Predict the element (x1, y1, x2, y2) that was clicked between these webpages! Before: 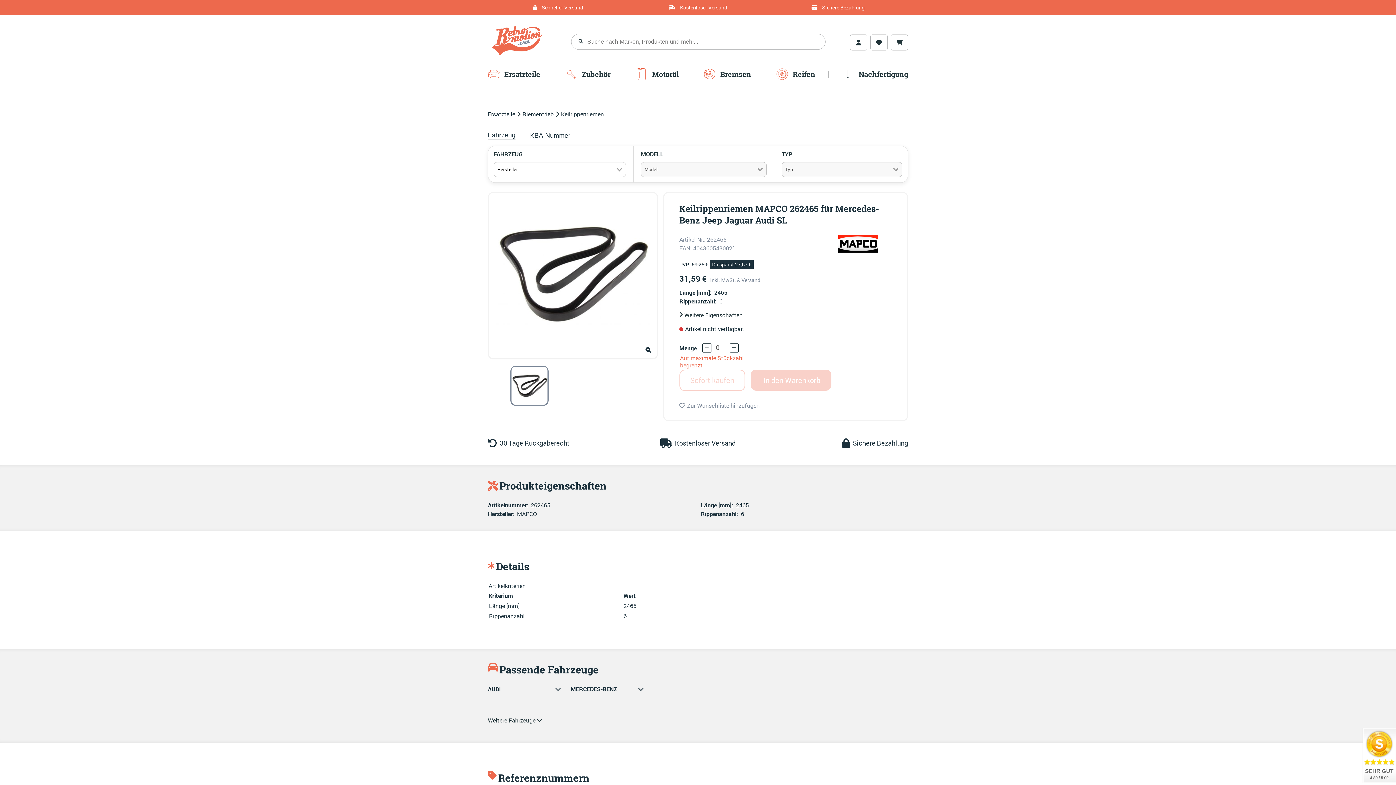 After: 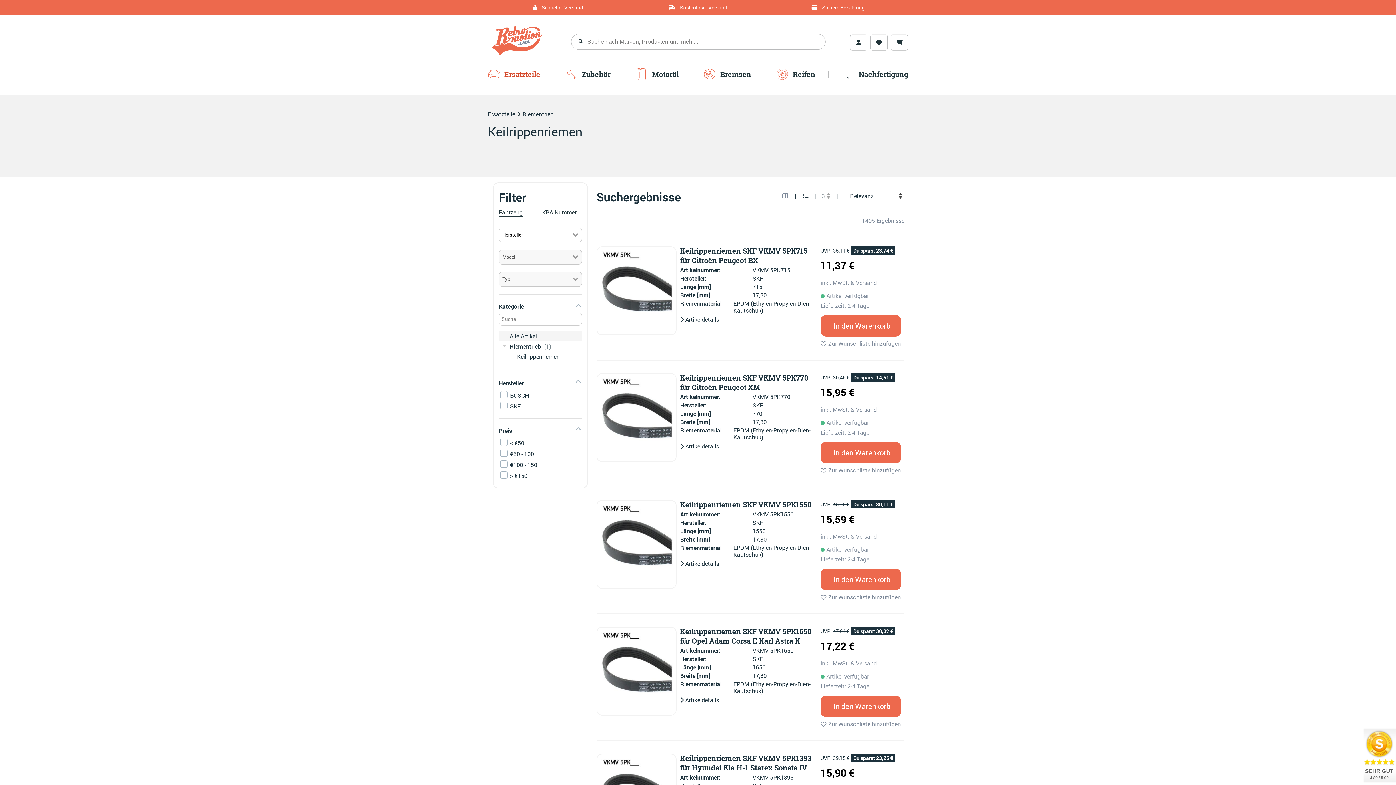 Action: label: Keilrippenriemen bbox: (561, 110, 604, 118)